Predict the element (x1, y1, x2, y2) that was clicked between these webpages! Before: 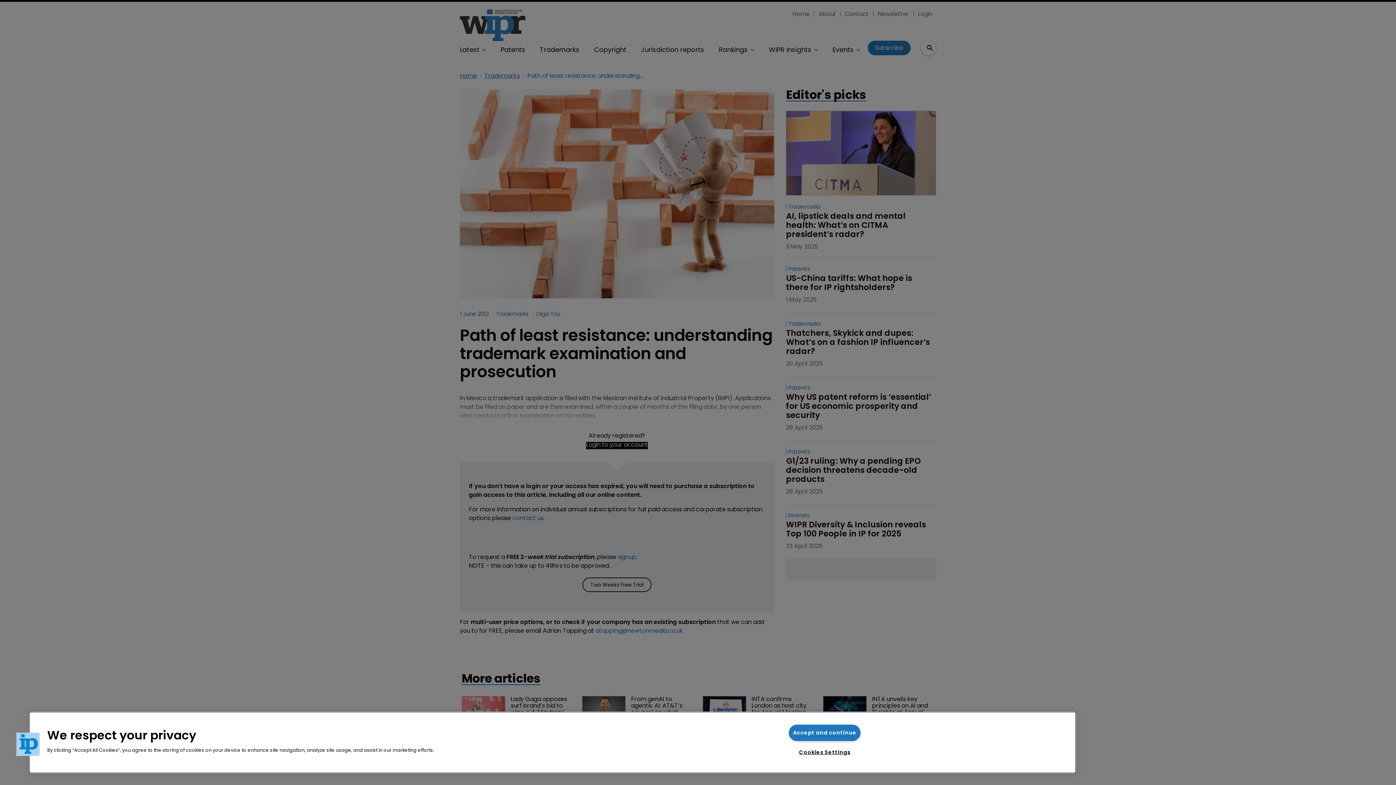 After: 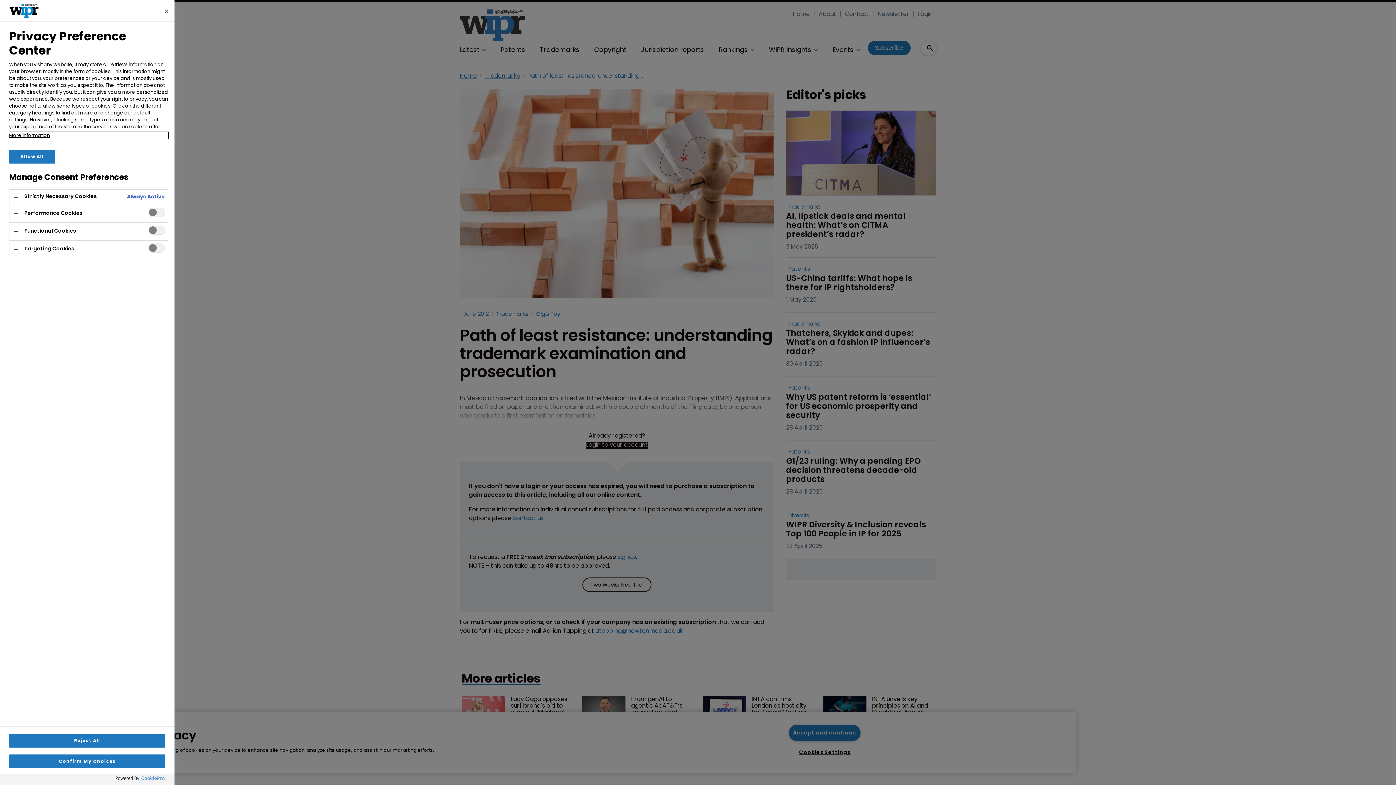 Action: label: Cookies Settings bbox: (795, 745, 854, 760)